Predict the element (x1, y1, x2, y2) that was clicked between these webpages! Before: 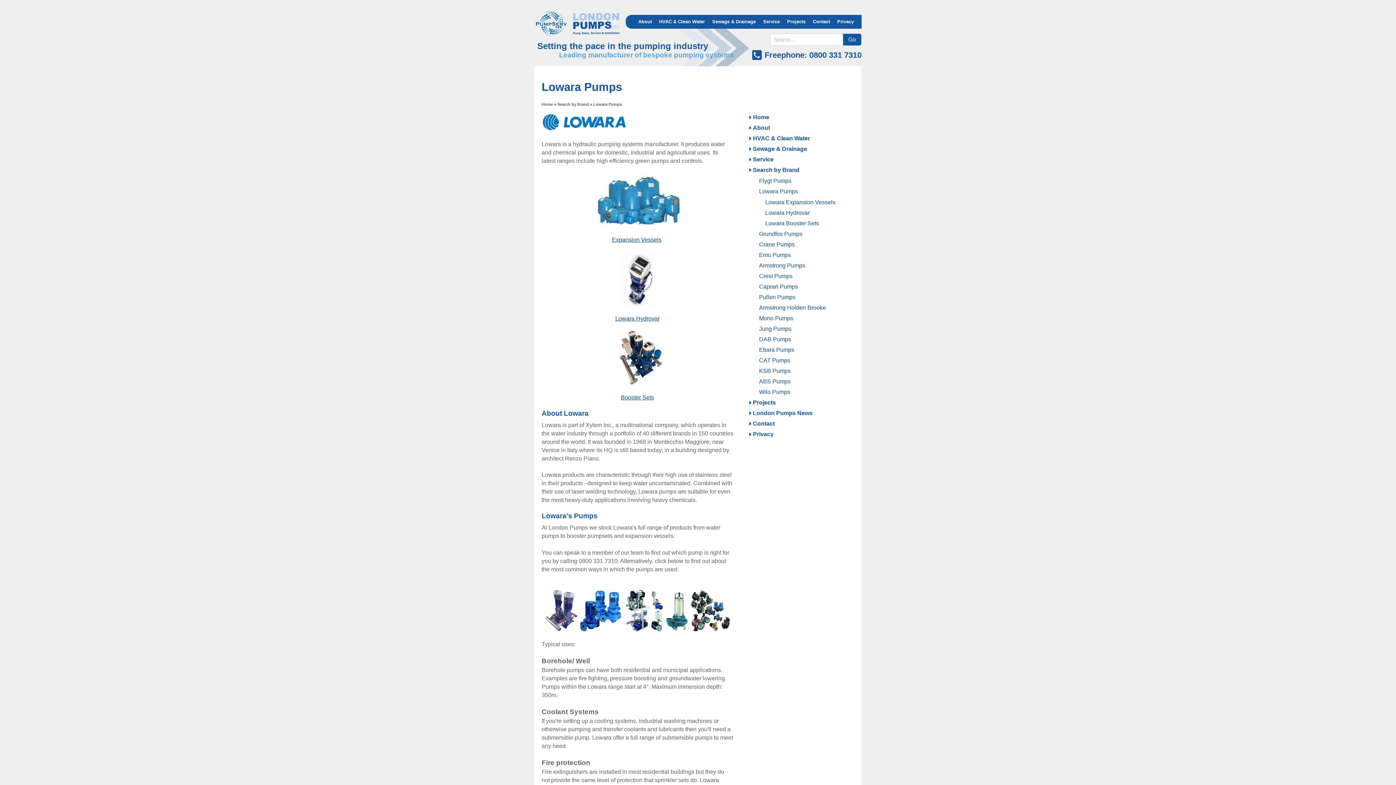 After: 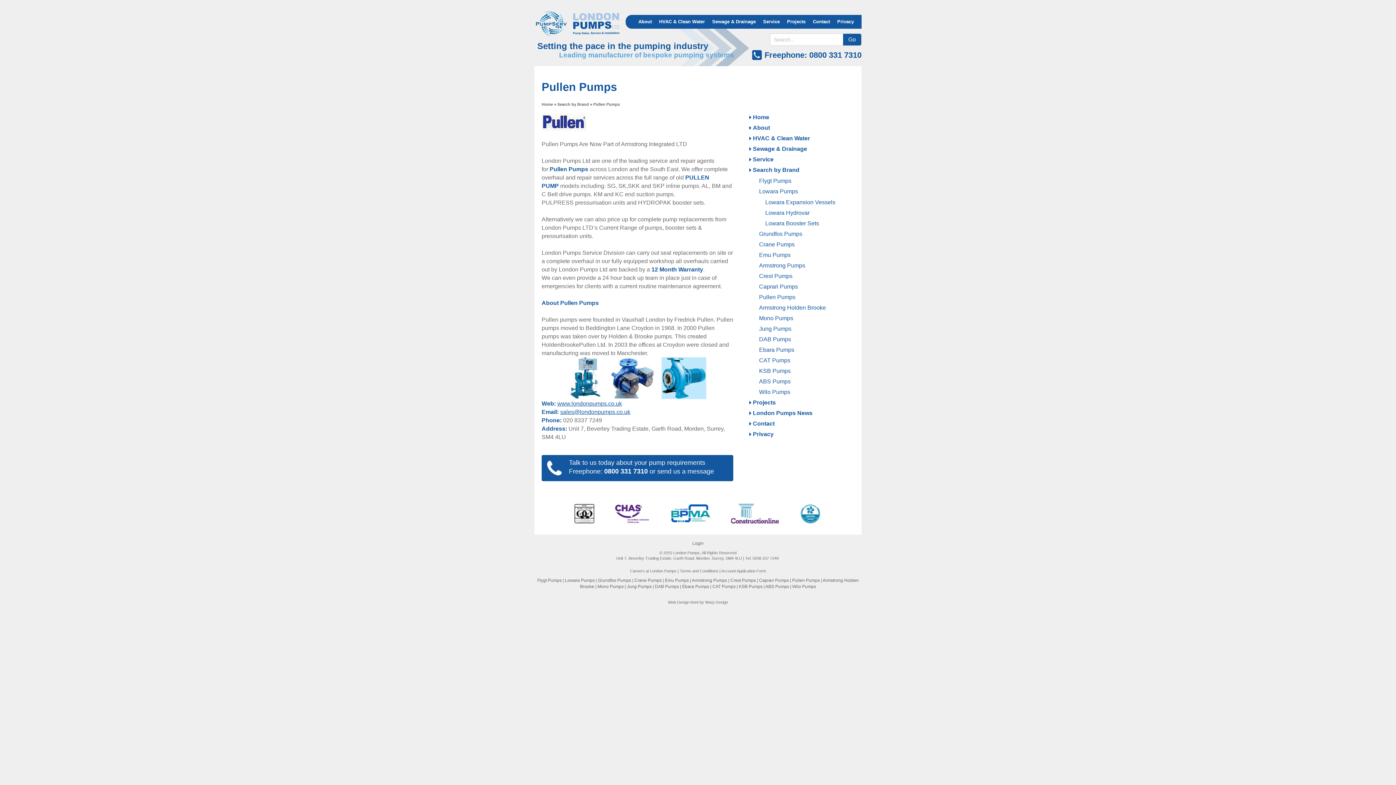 Action: bbox: (759, 294, 795, 300) label: Pullen Pumps